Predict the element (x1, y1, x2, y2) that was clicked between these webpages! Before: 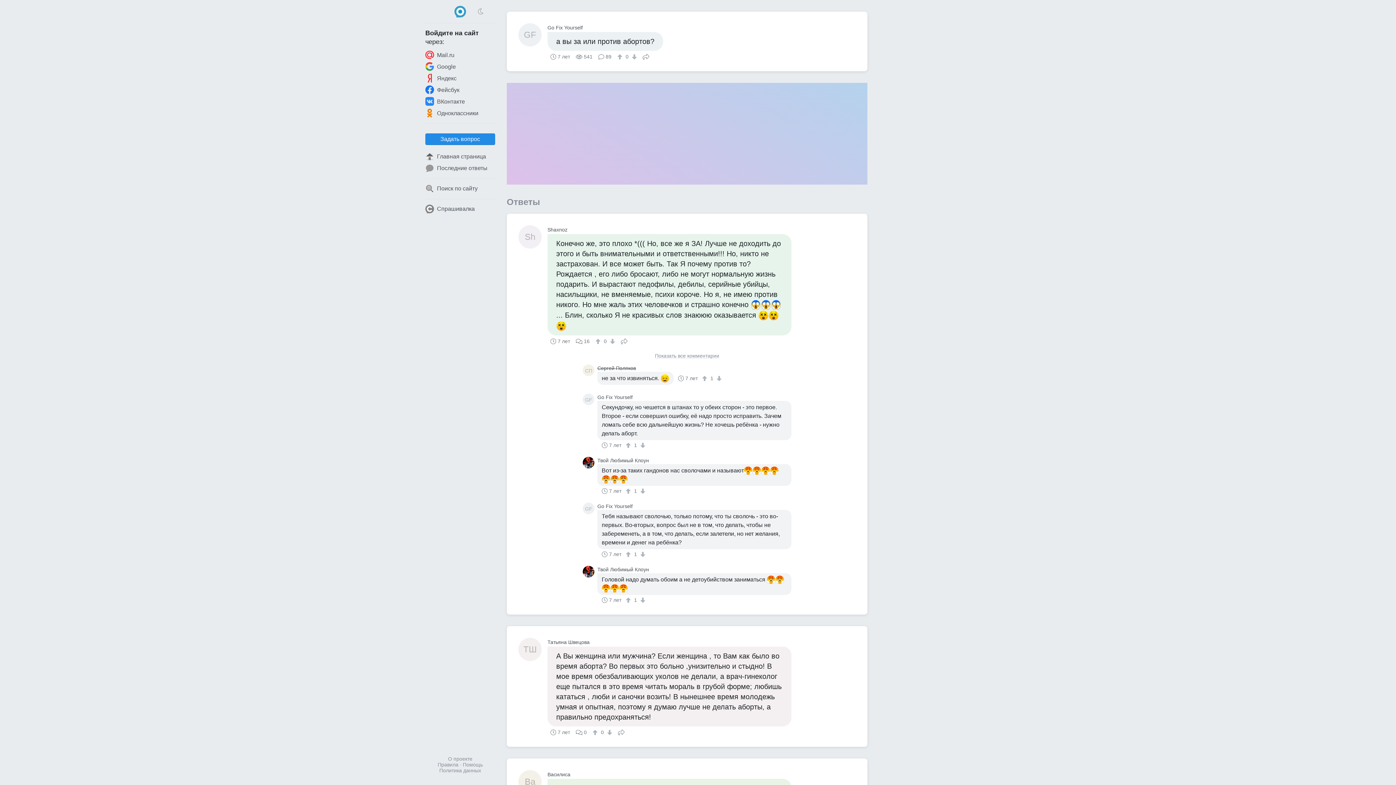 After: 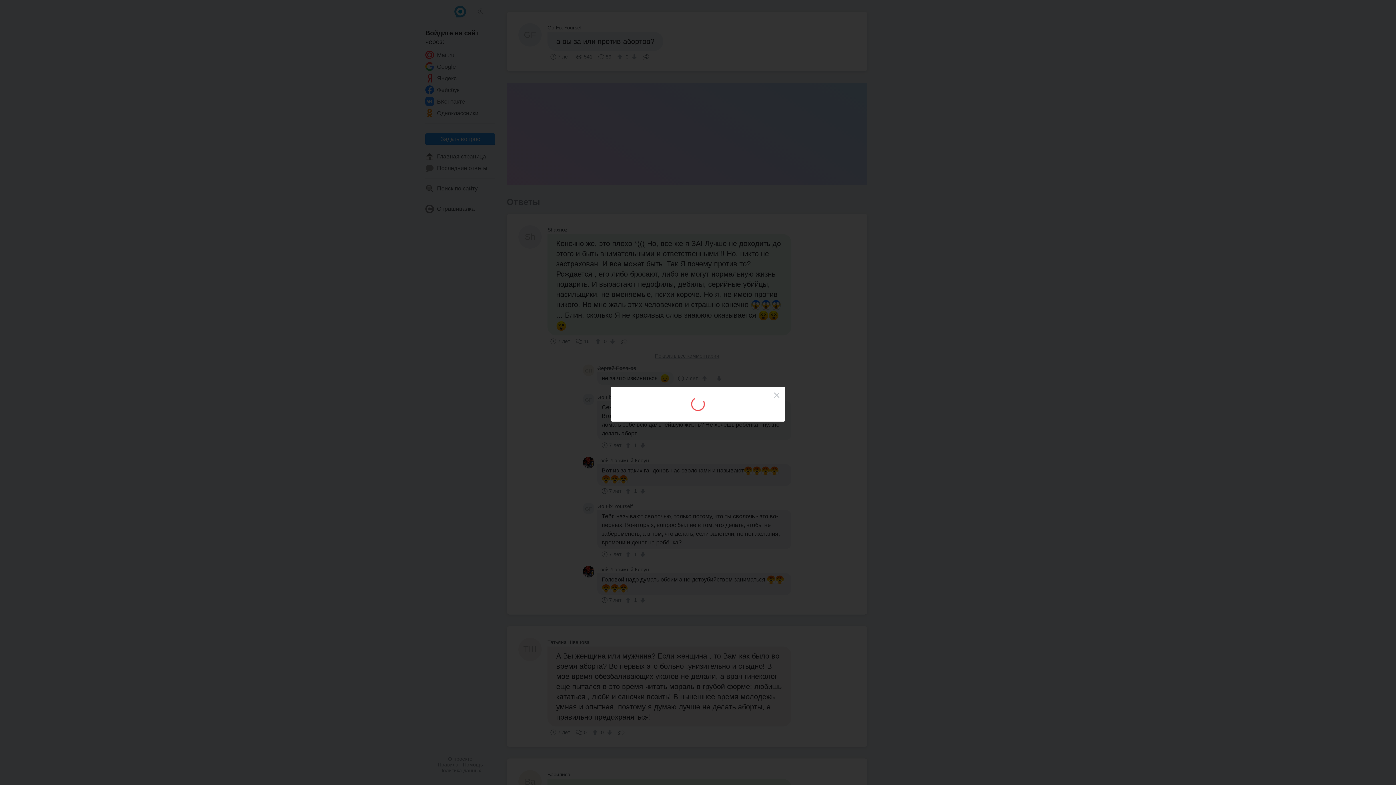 Action: bbox: (638, 488, 645, 494) label: ↓